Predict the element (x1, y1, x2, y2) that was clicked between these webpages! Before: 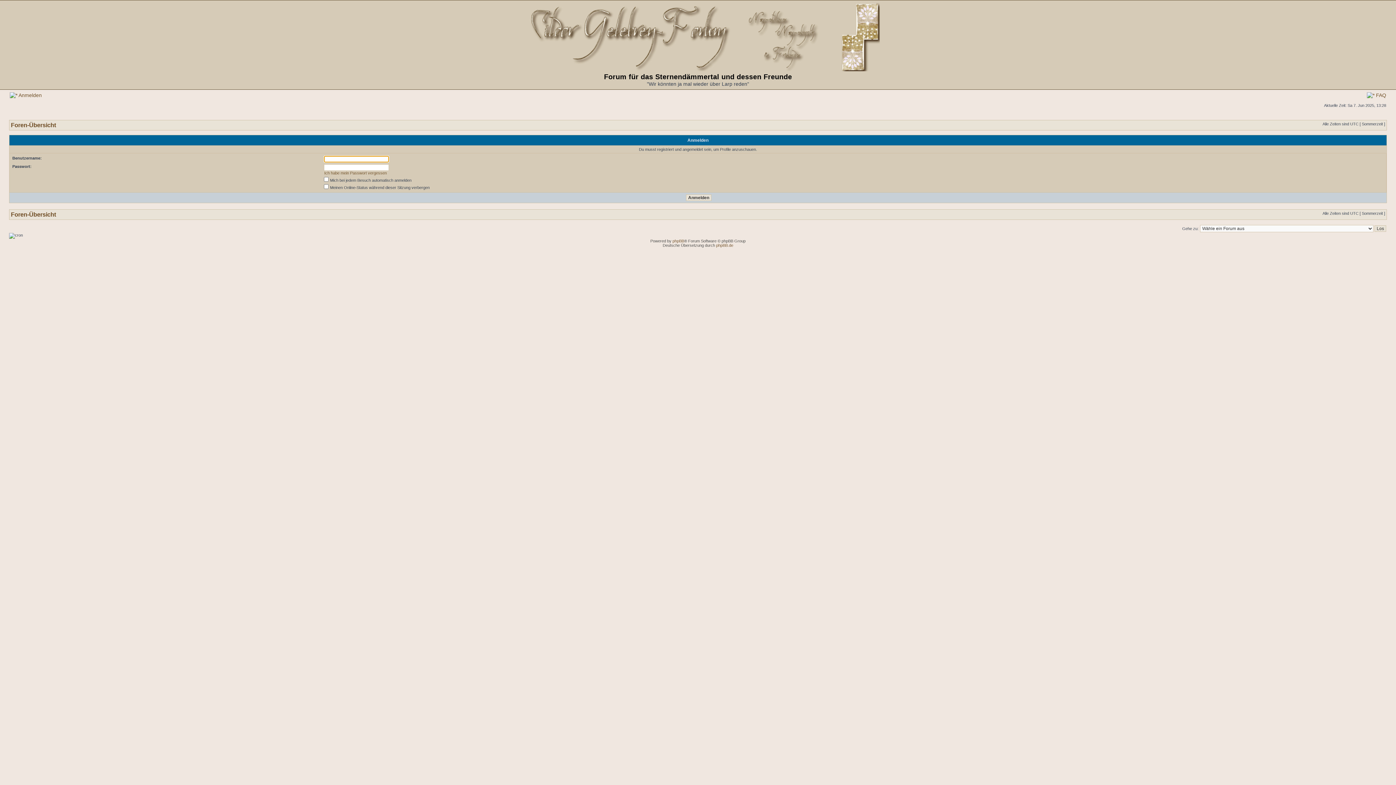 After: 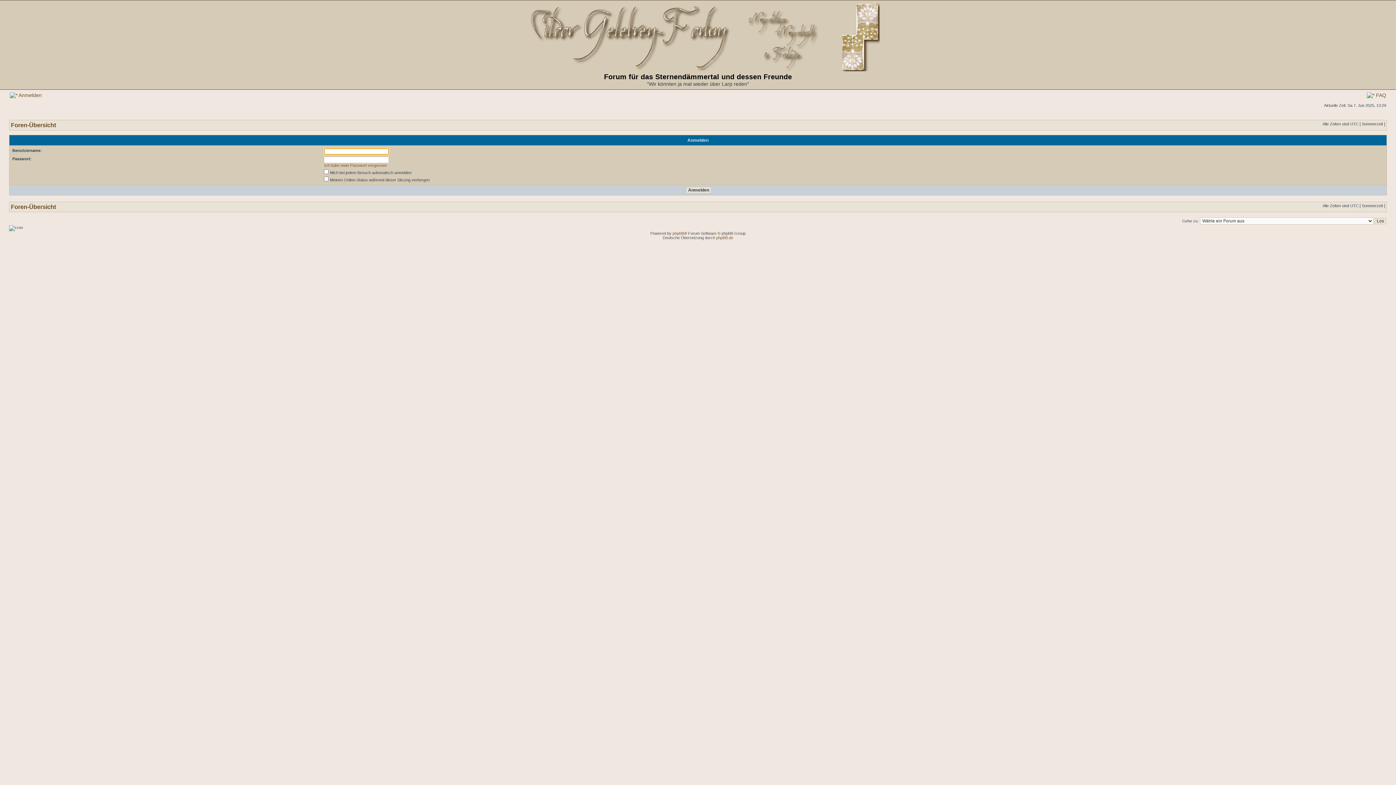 Action: label:  Anmelden bbox: (9, 92, 41, 98)